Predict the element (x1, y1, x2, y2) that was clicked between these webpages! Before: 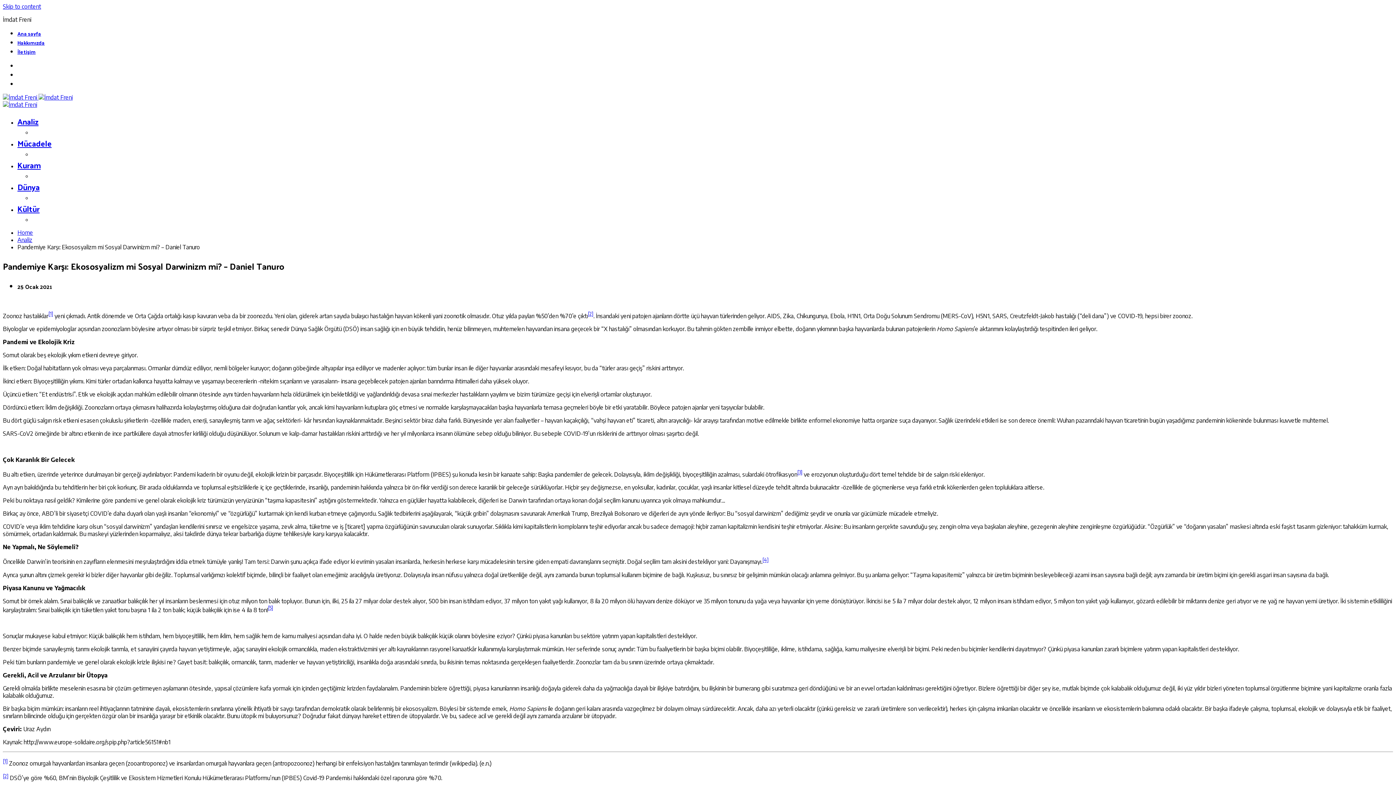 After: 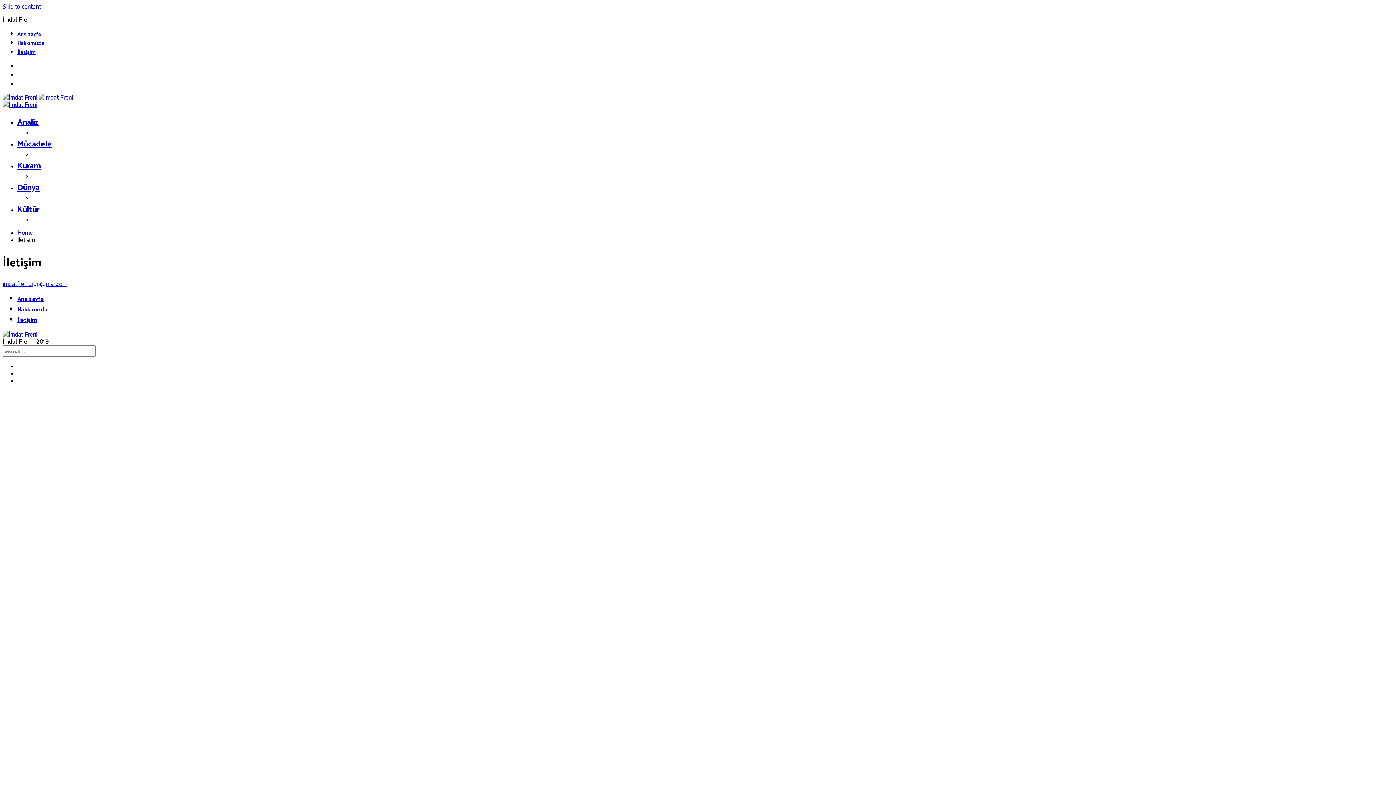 Action: label: İletişim bbox: (17, 47, 35, 56)